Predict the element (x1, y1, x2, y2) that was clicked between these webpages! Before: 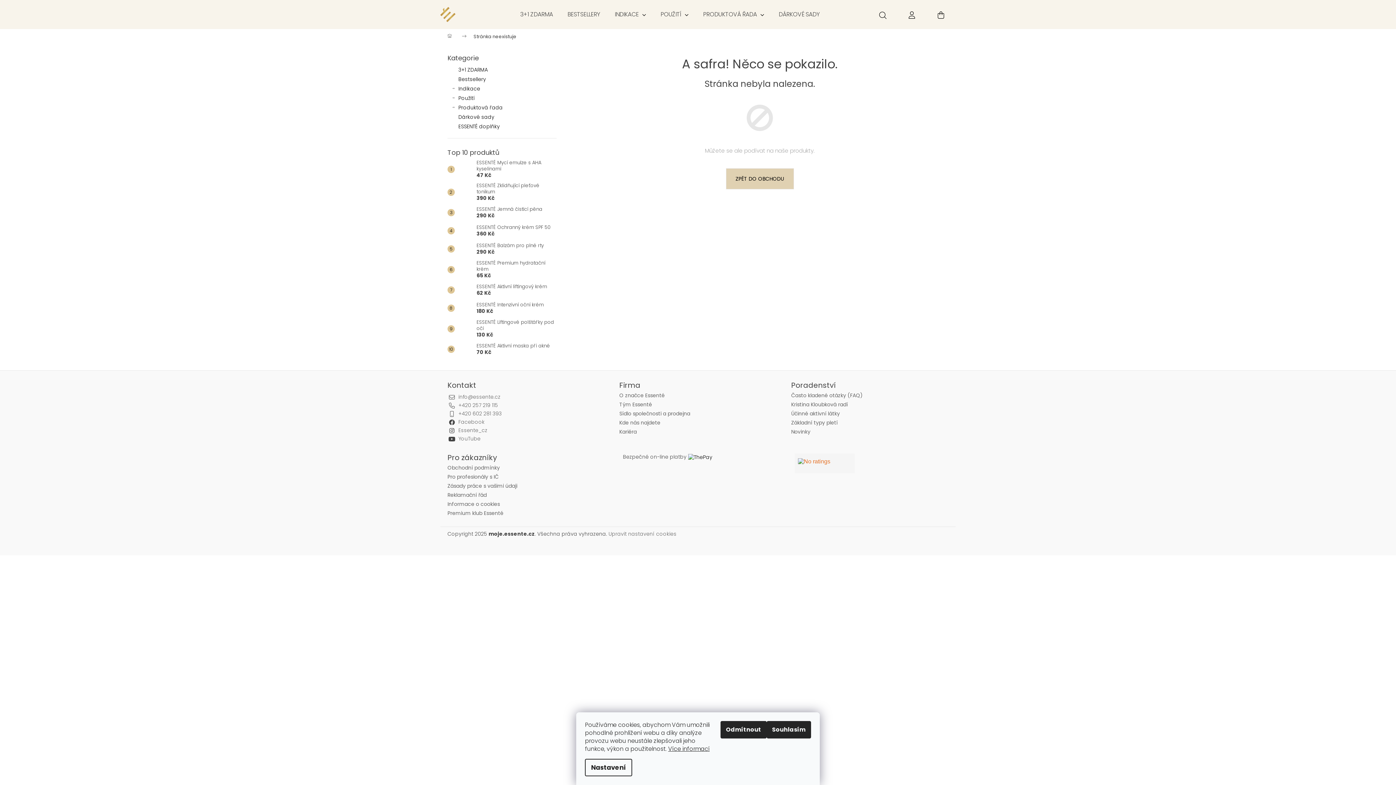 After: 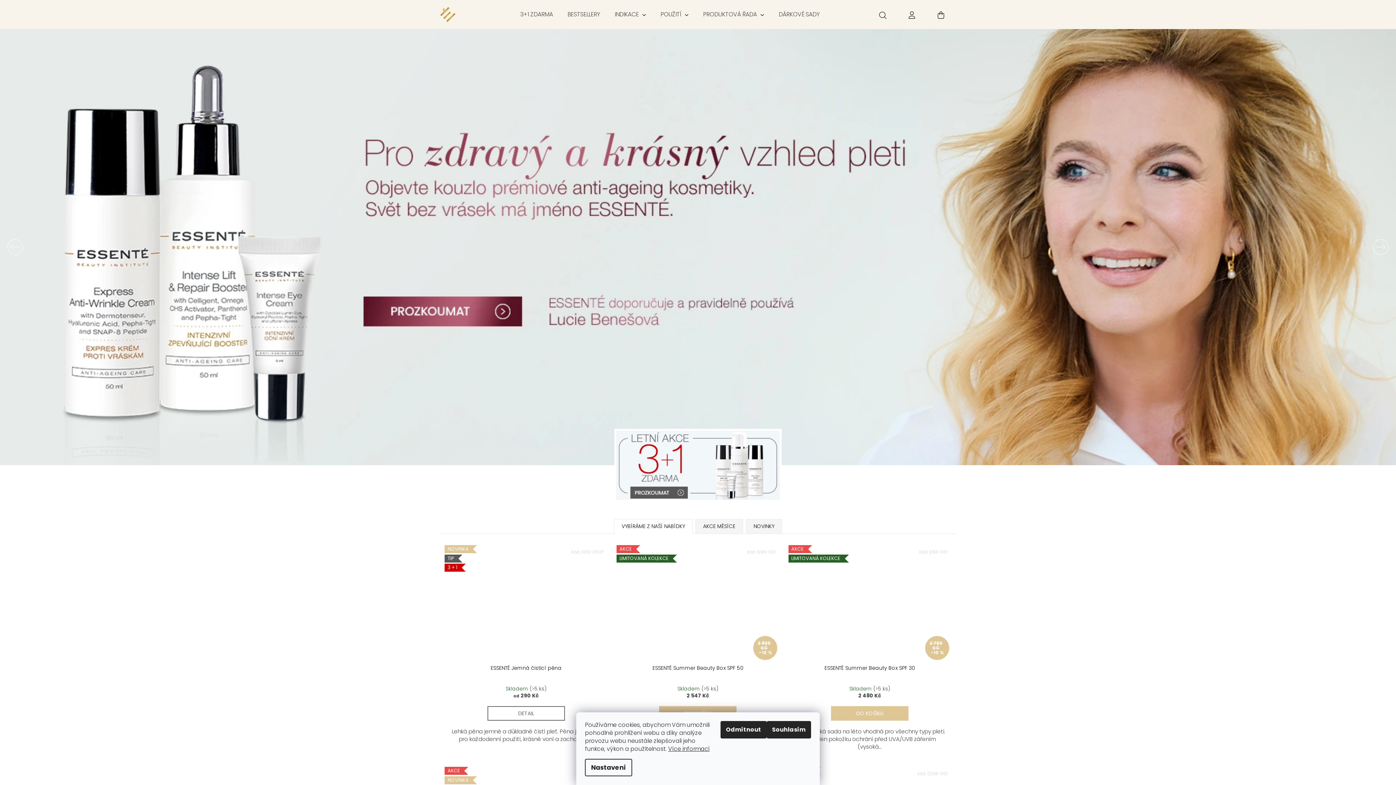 Action: bbox: (440, 6, 513, 22)